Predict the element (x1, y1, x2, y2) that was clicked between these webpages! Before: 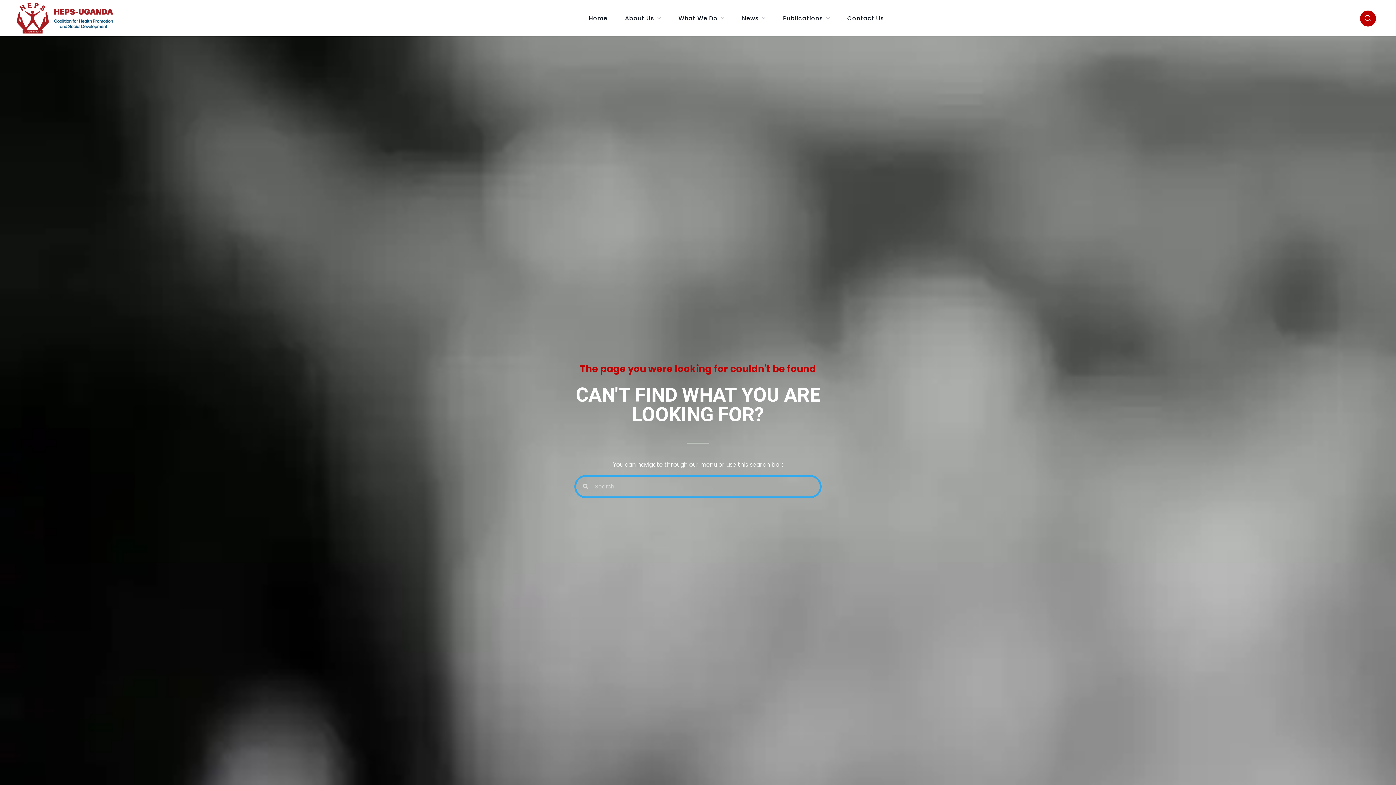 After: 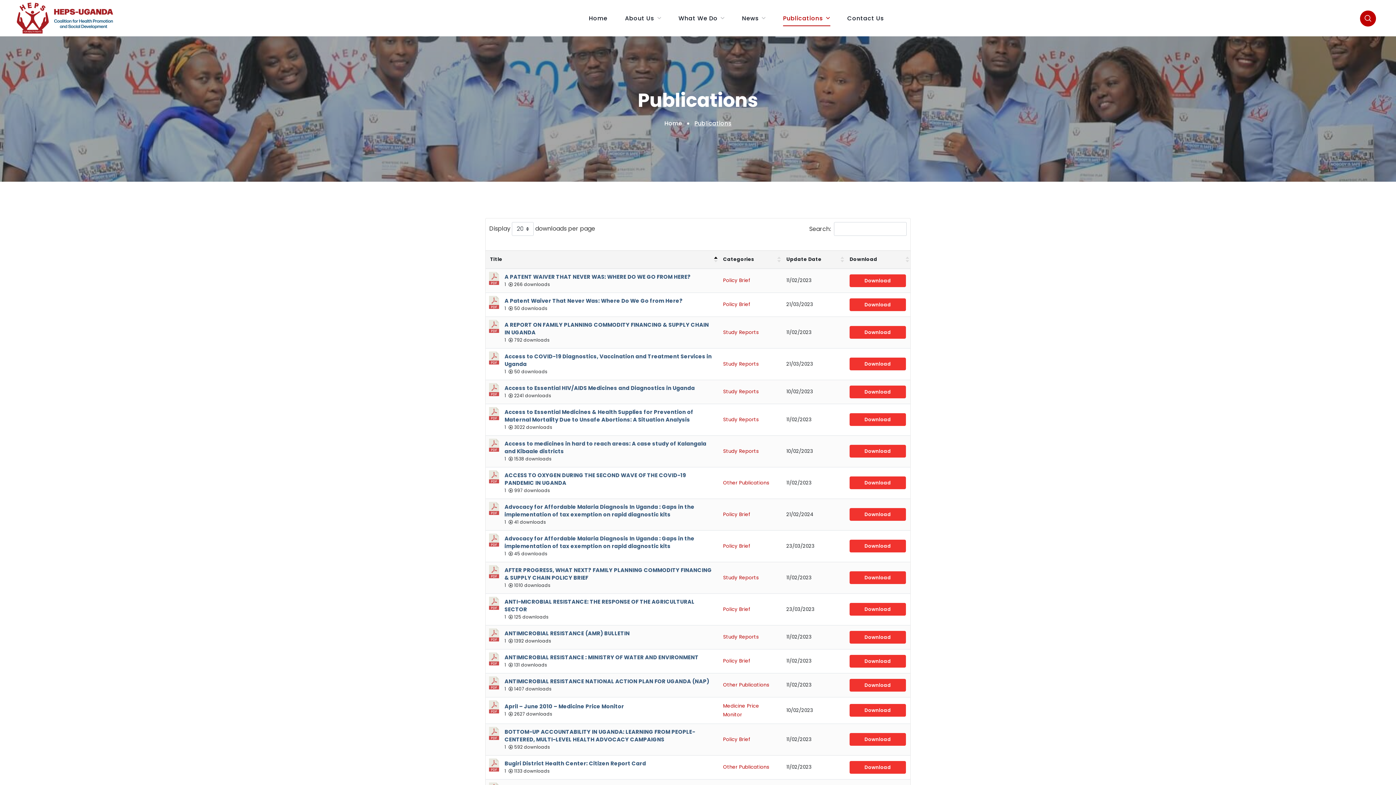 Action: label: Publications bbox: (774, 0, 838, 36)